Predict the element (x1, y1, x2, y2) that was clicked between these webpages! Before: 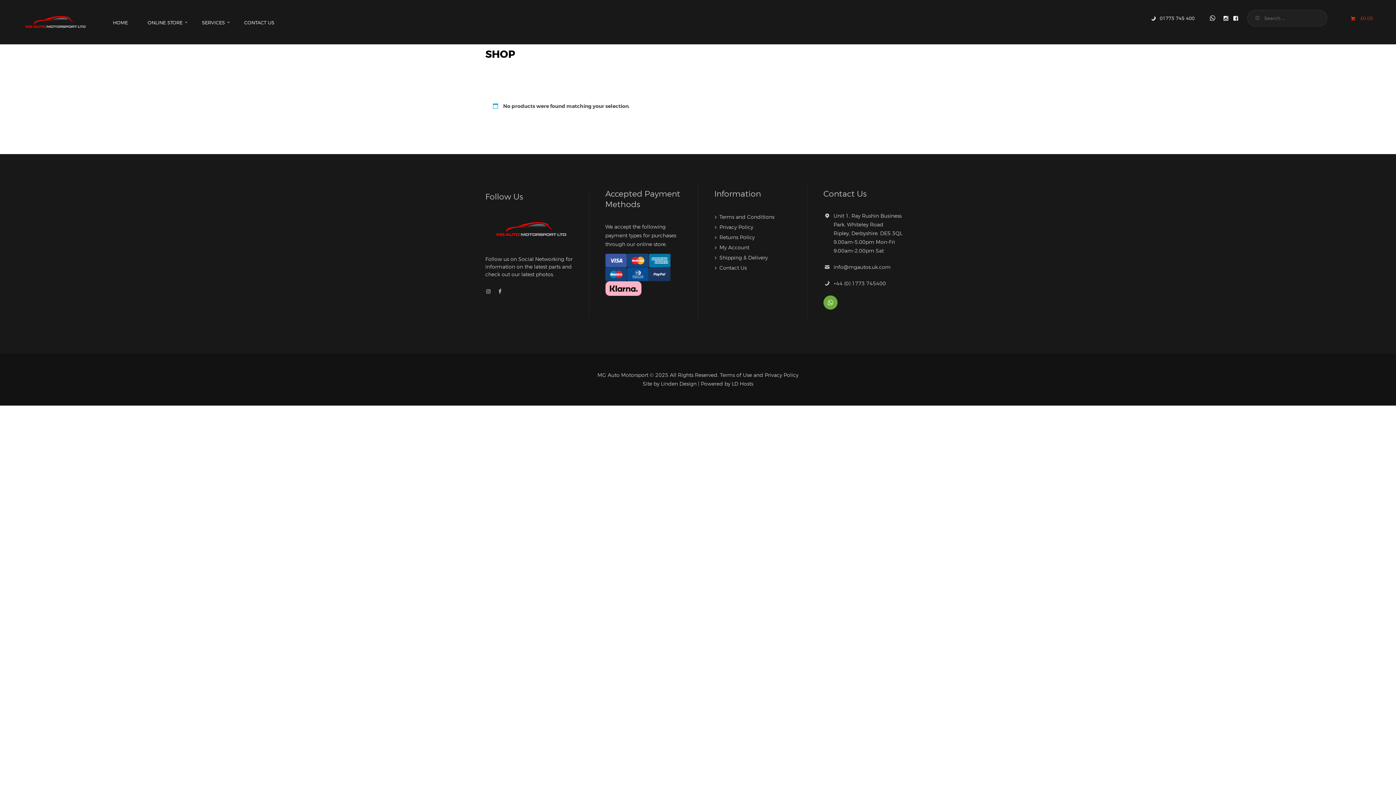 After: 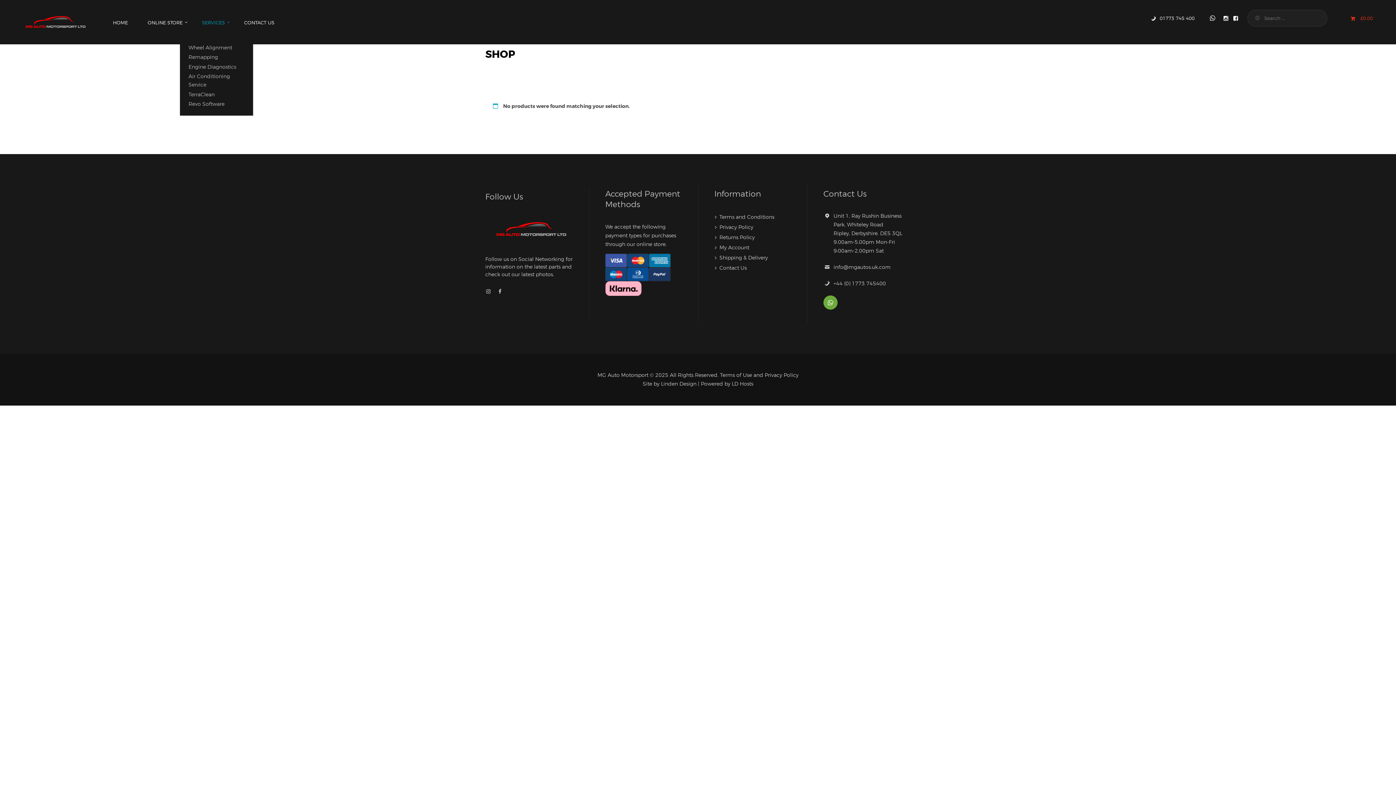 Action: bbox: (192, 14, 234, 30) label: SERVICES